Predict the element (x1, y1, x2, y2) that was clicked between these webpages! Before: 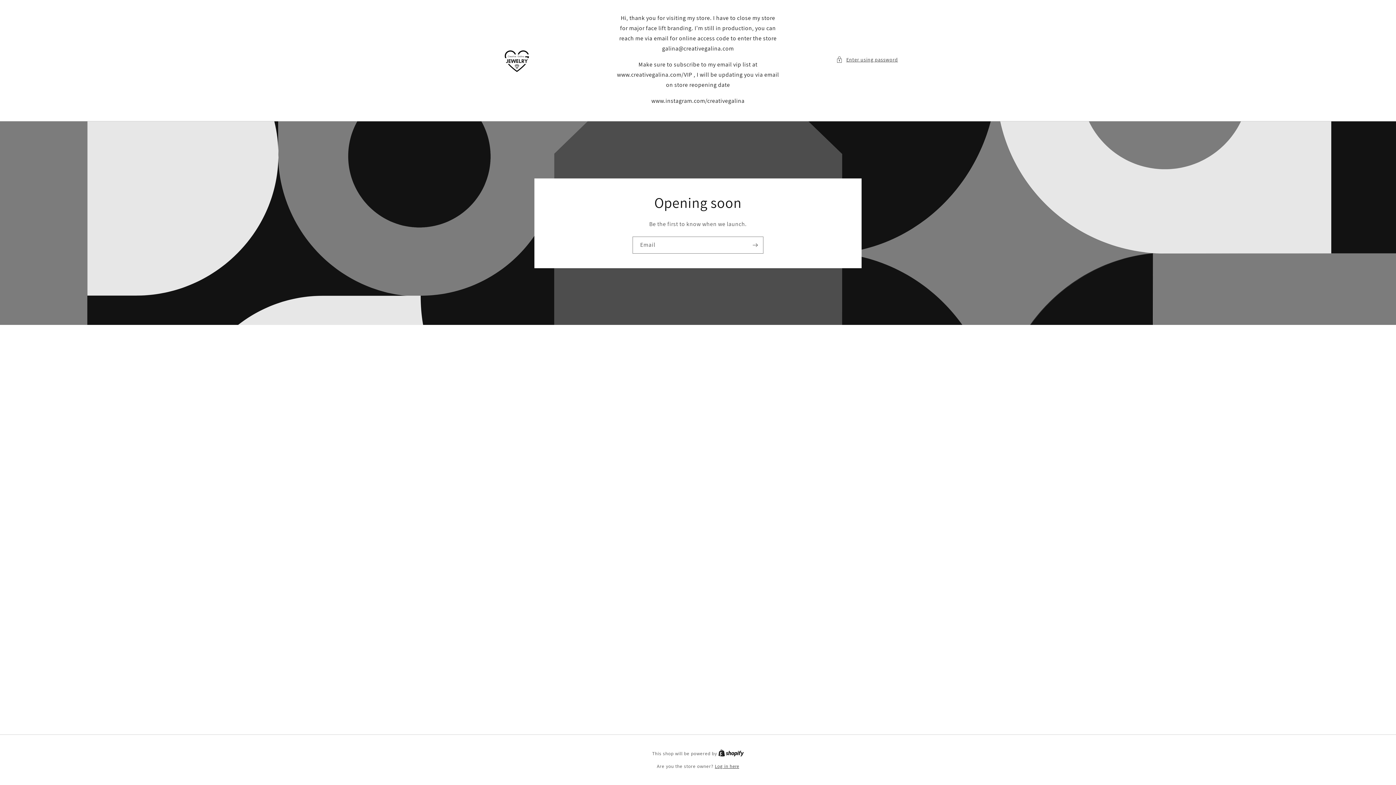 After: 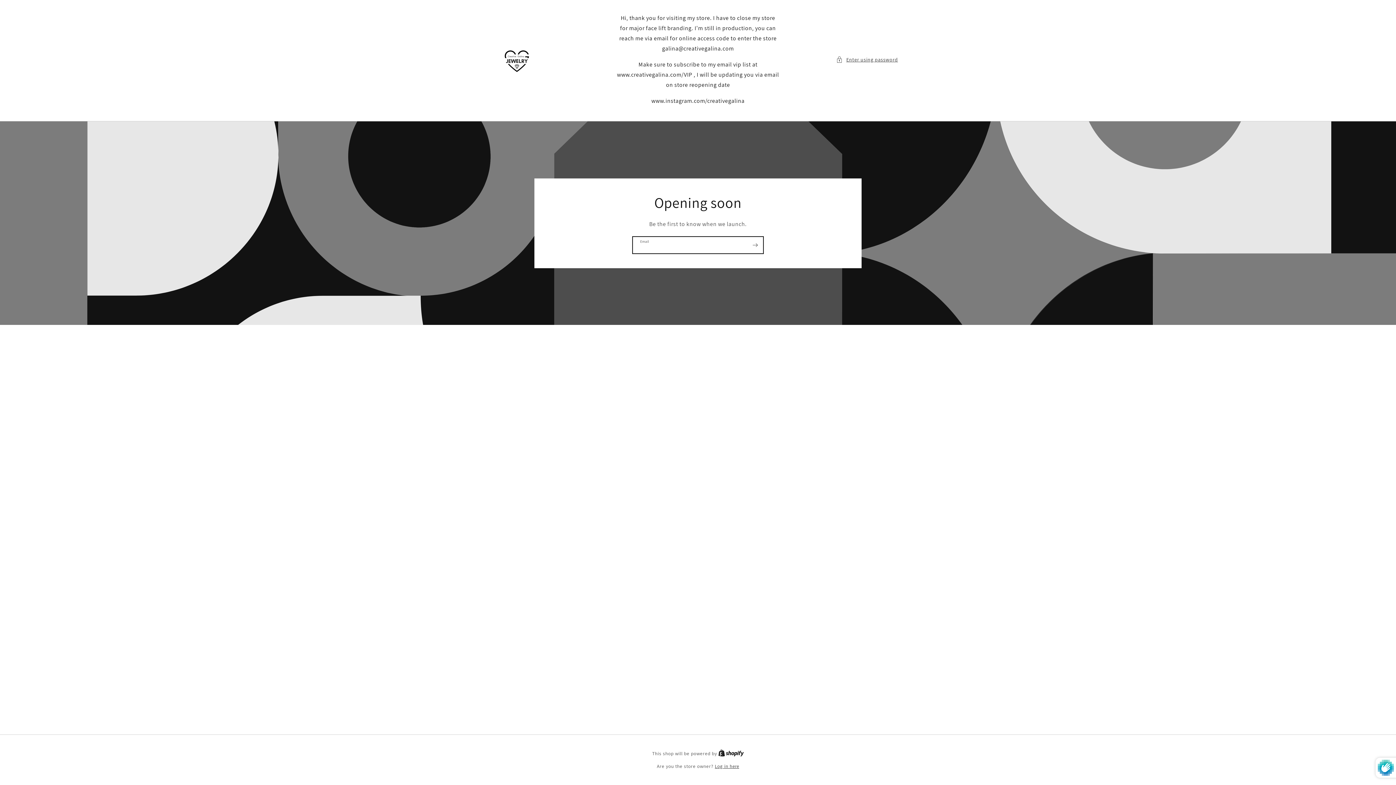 Action: bbox: (747, 236, 763, 253) label: Subscribe